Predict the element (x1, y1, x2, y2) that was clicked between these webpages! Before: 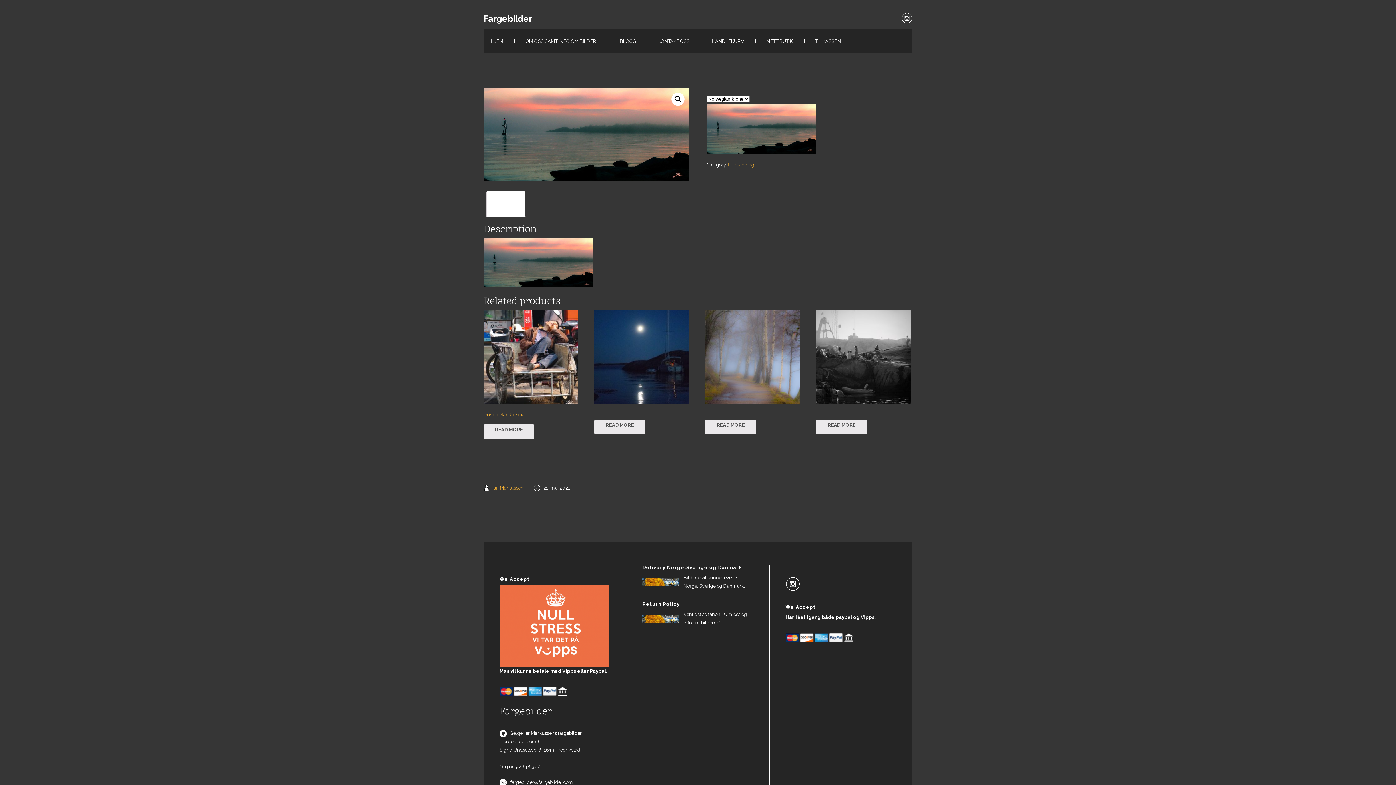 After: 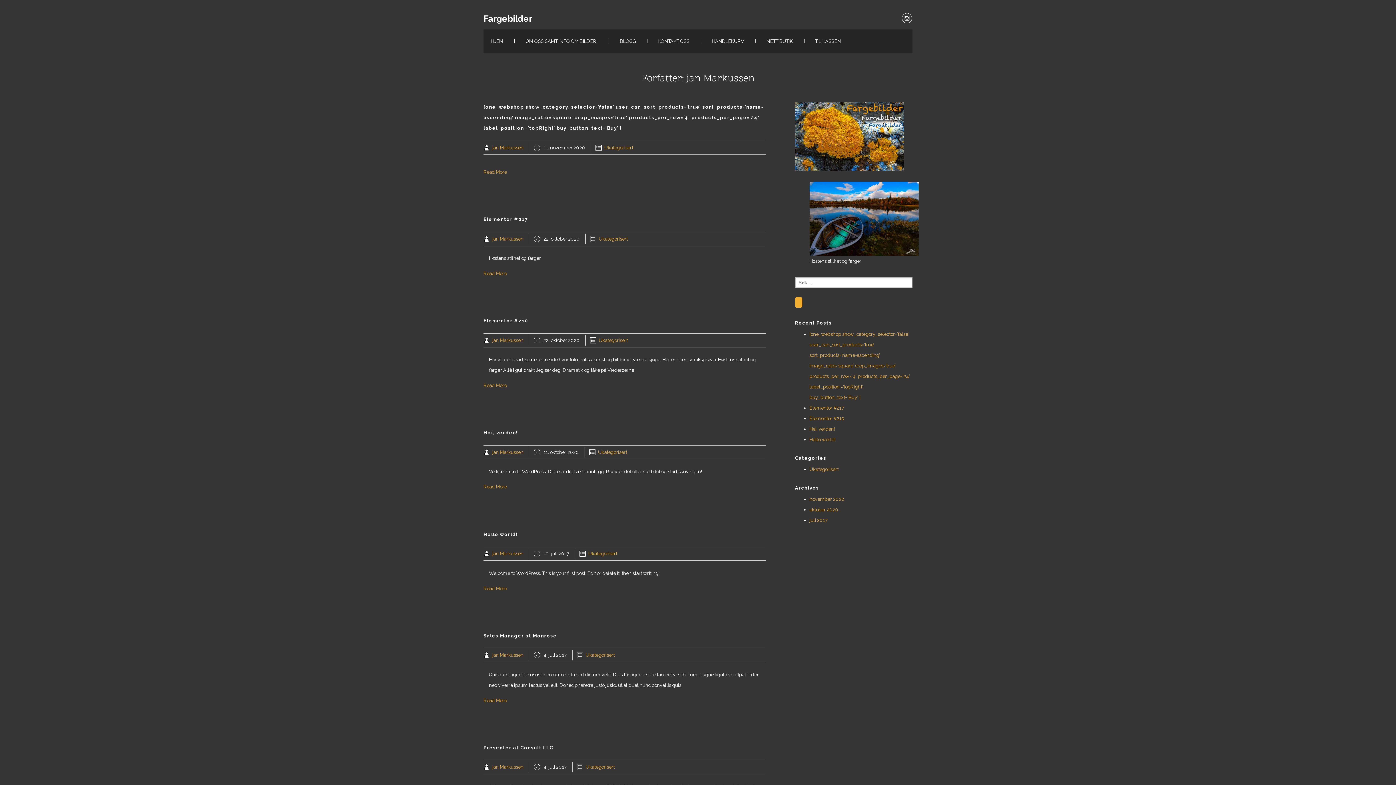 Action: bbox: (483, 485, 523, 490) label: jan Markussen